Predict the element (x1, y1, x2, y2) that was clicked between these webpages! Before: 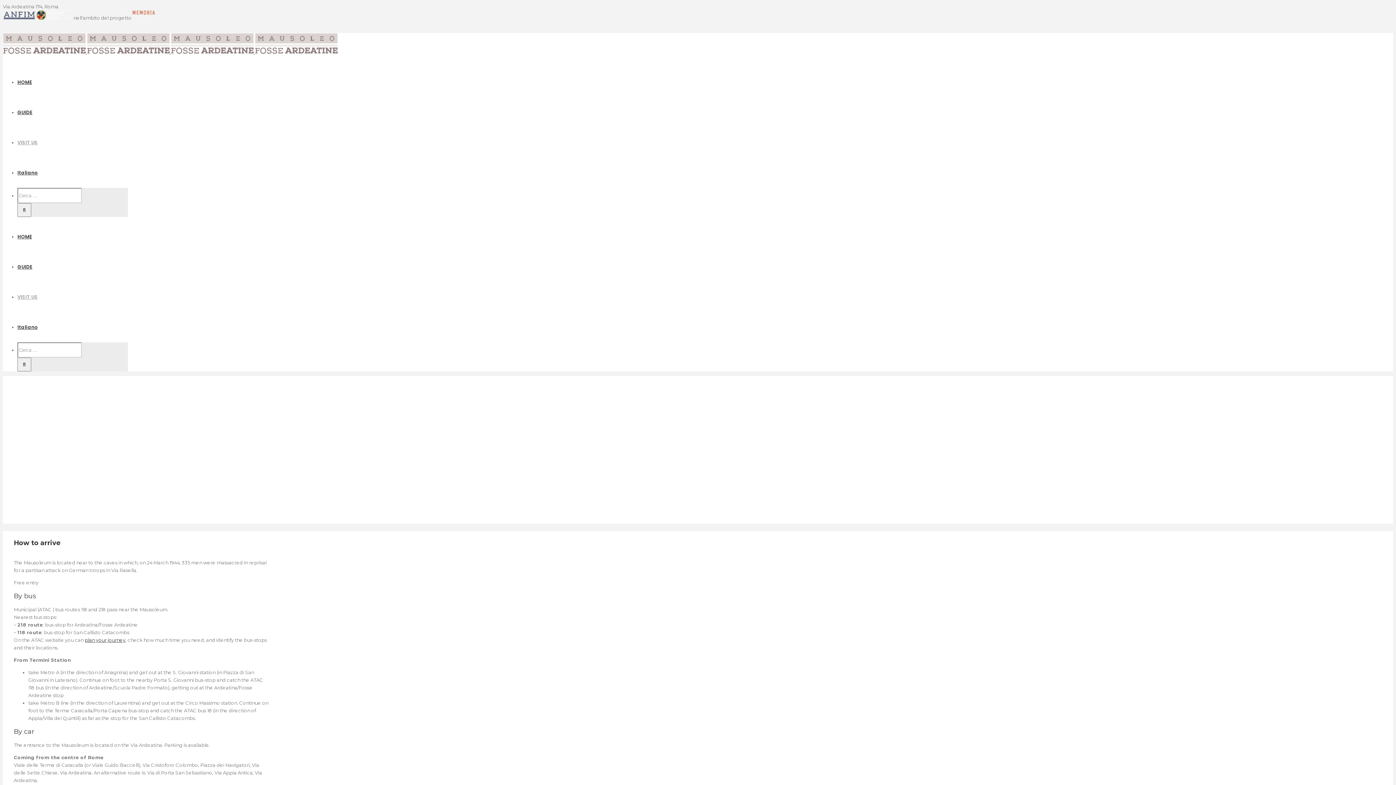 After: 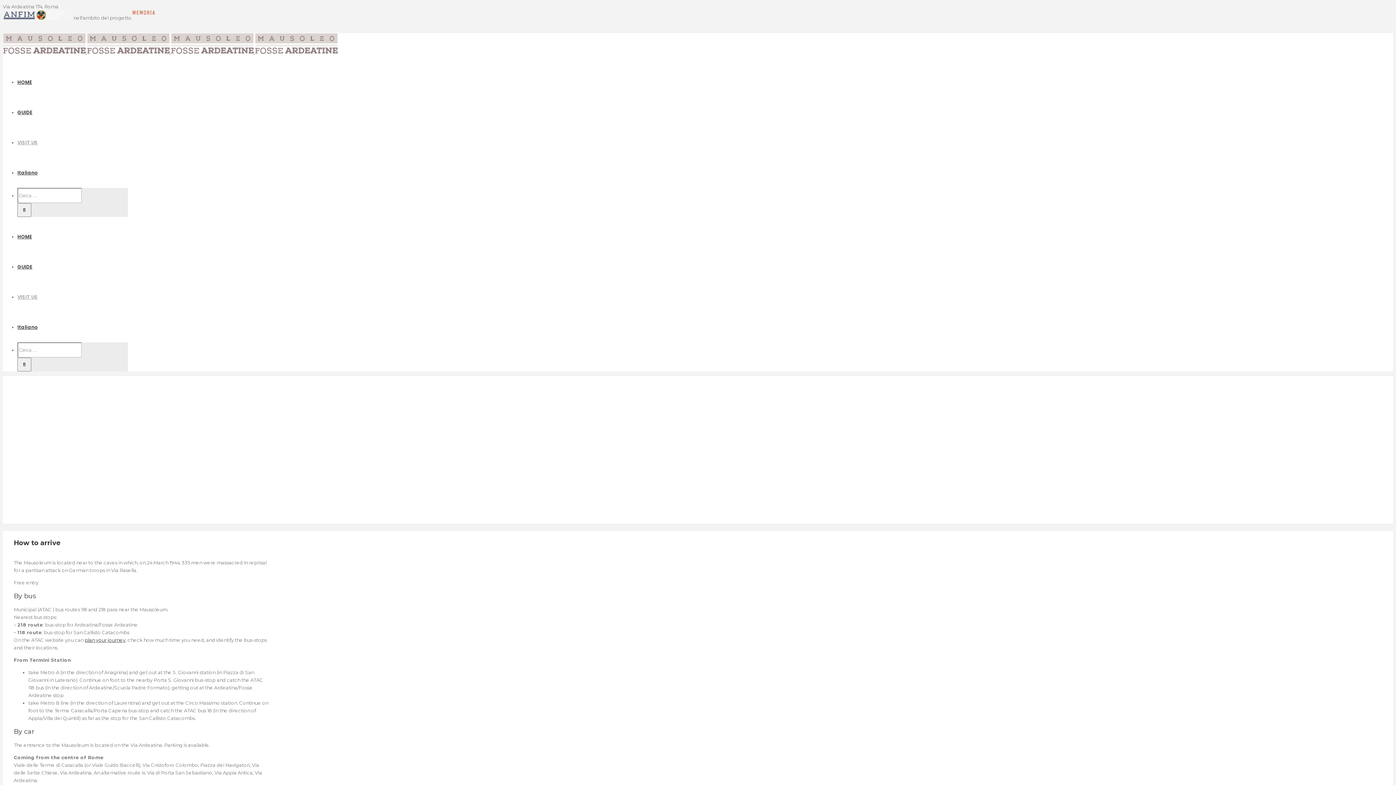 Action: bbox: (17, 293, 37, 300) label: VISIT US